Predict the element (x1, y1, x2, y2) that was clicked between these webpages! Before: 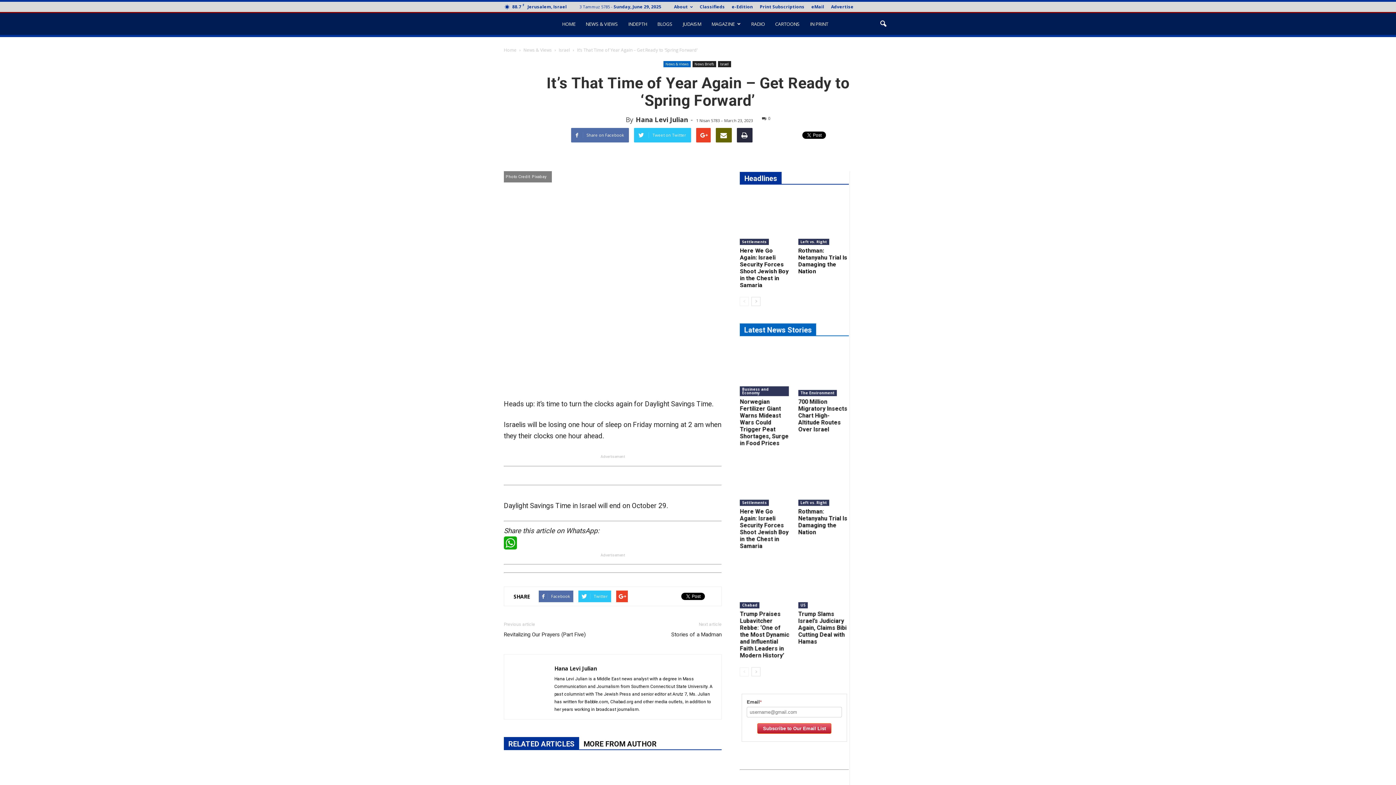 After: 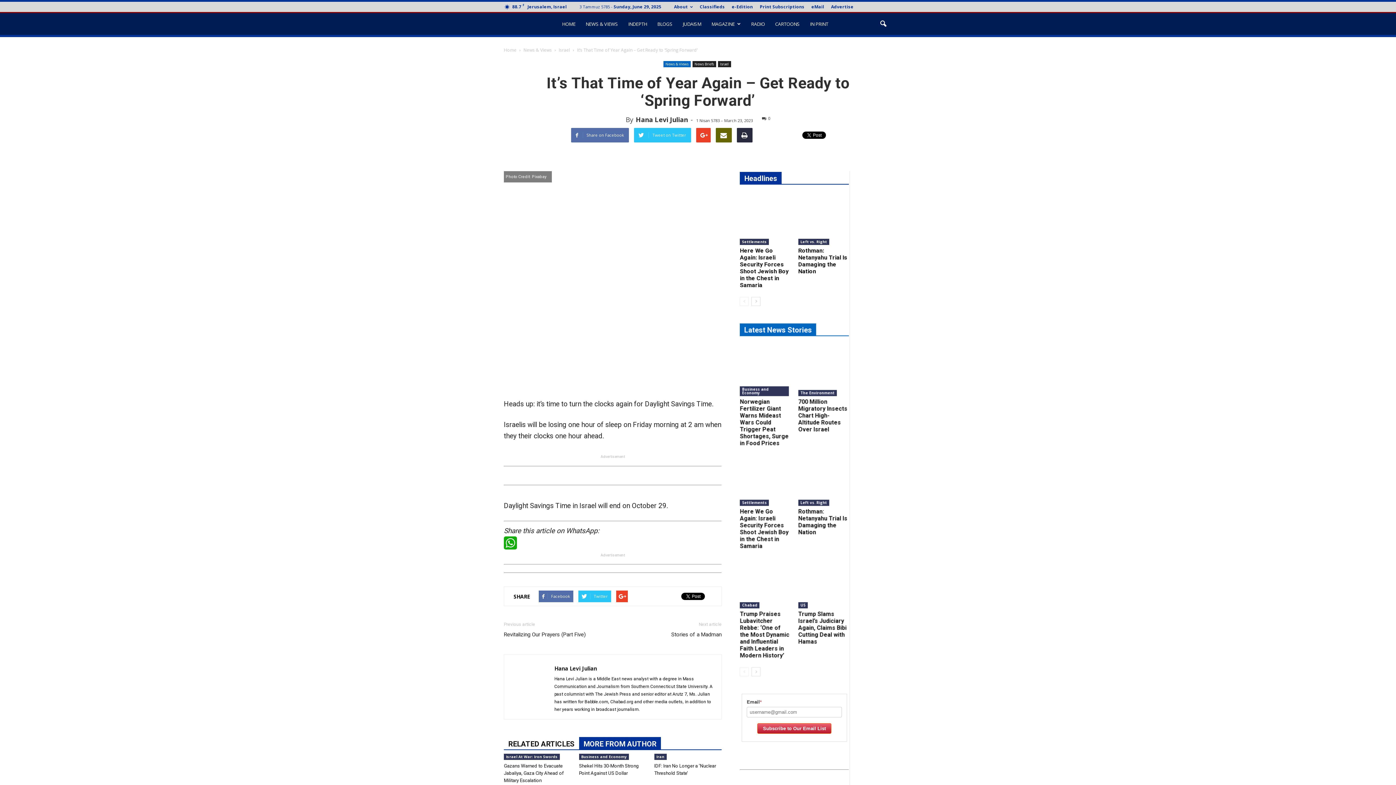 Action: label: MORE FROM AUTHOR bbox: (579, 737, 661, 749)